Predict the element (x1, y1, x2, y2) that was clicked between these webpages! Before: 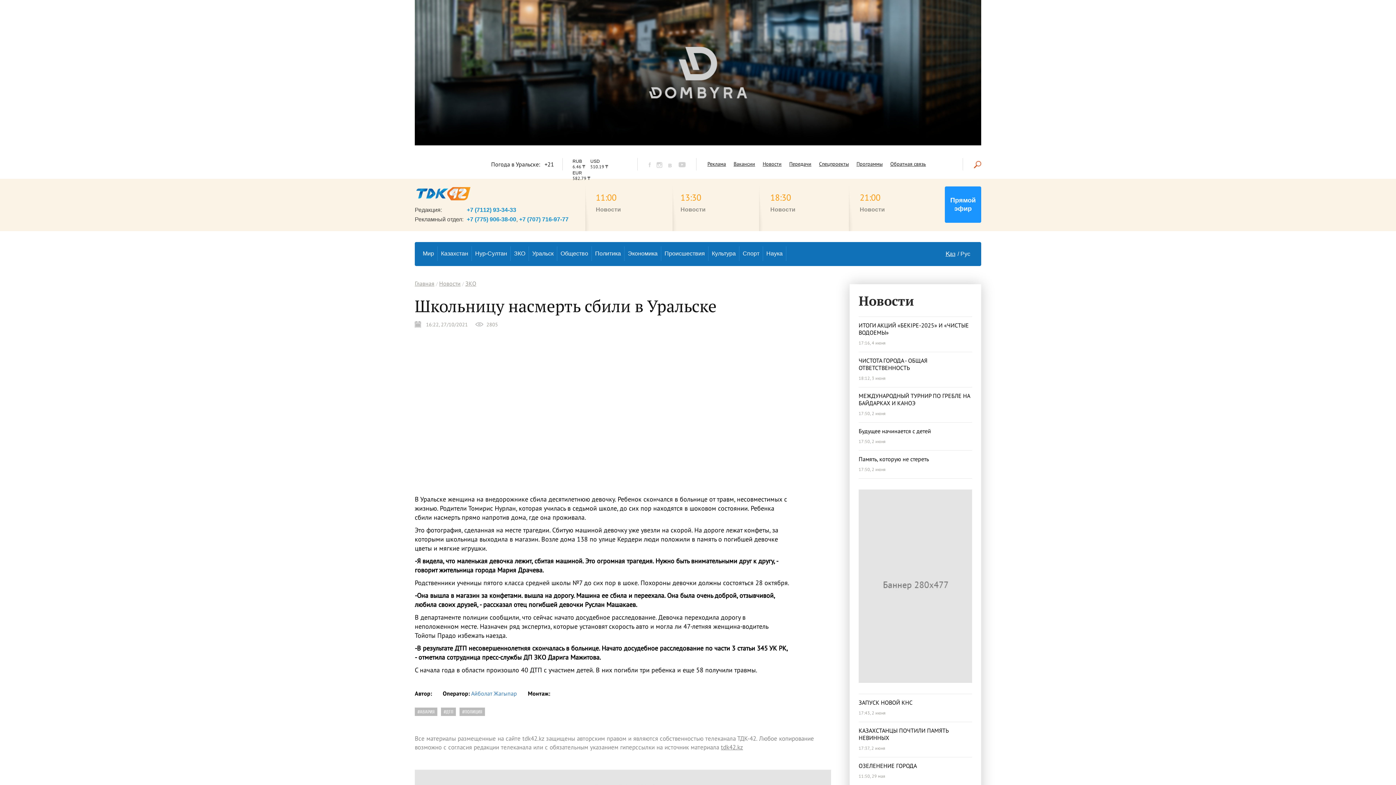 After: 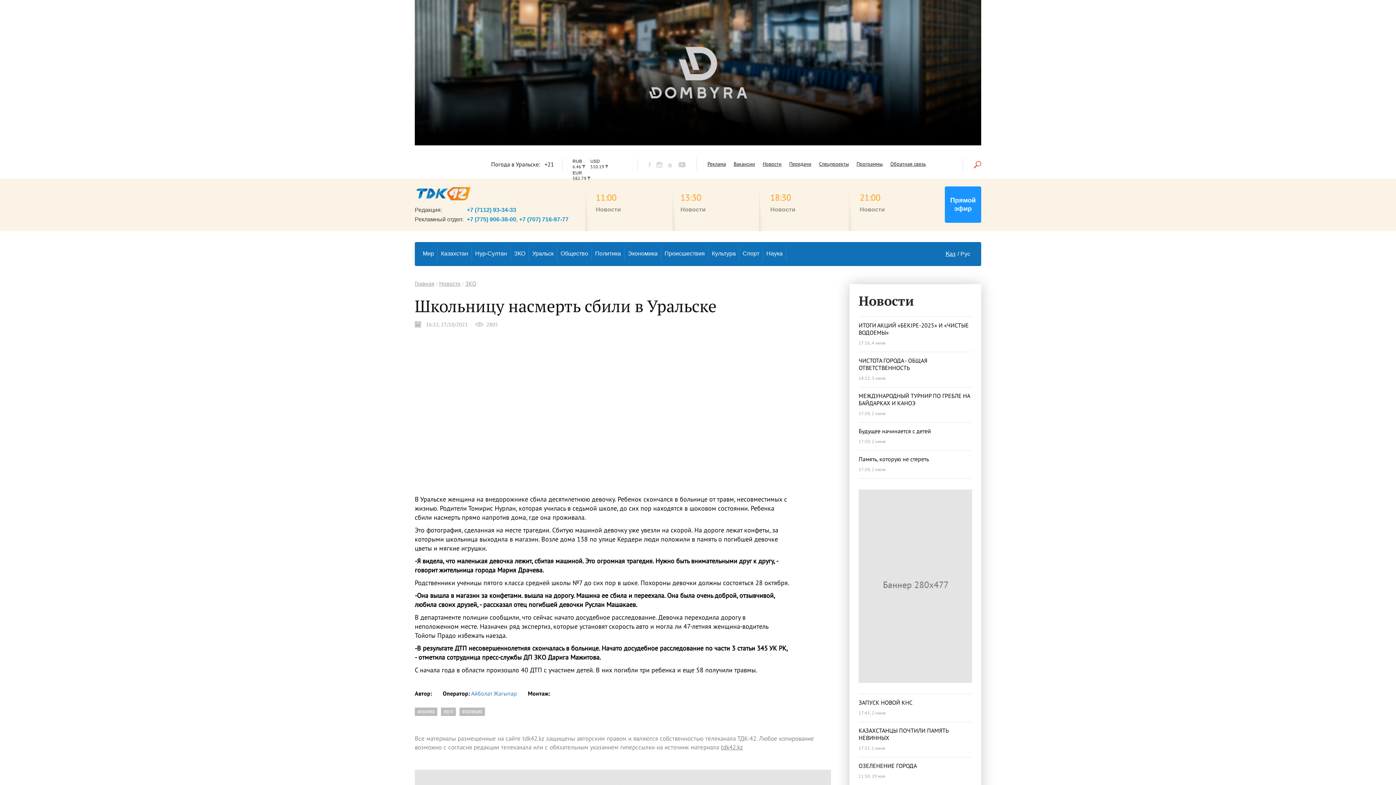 Action: label: Рус bbox: (960, 250, 970, 257)